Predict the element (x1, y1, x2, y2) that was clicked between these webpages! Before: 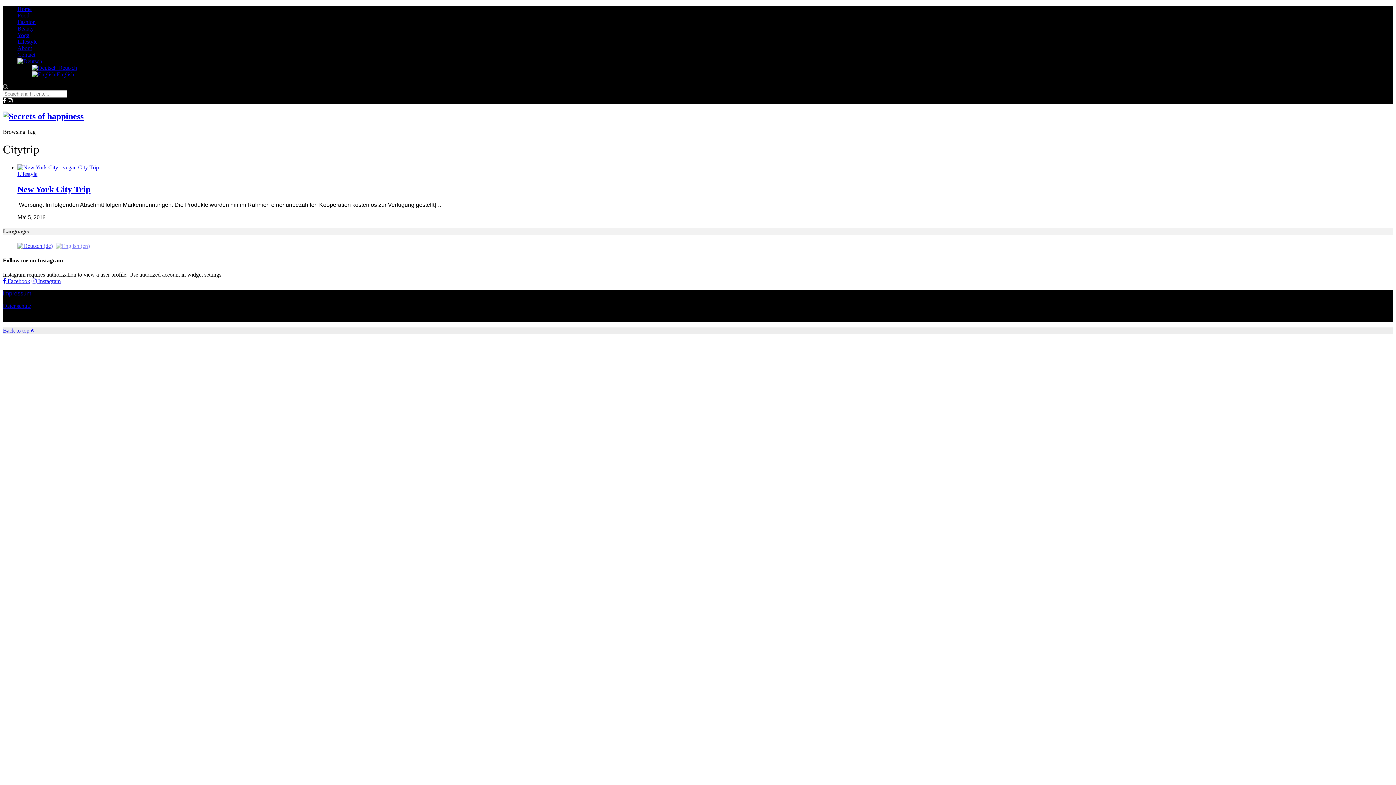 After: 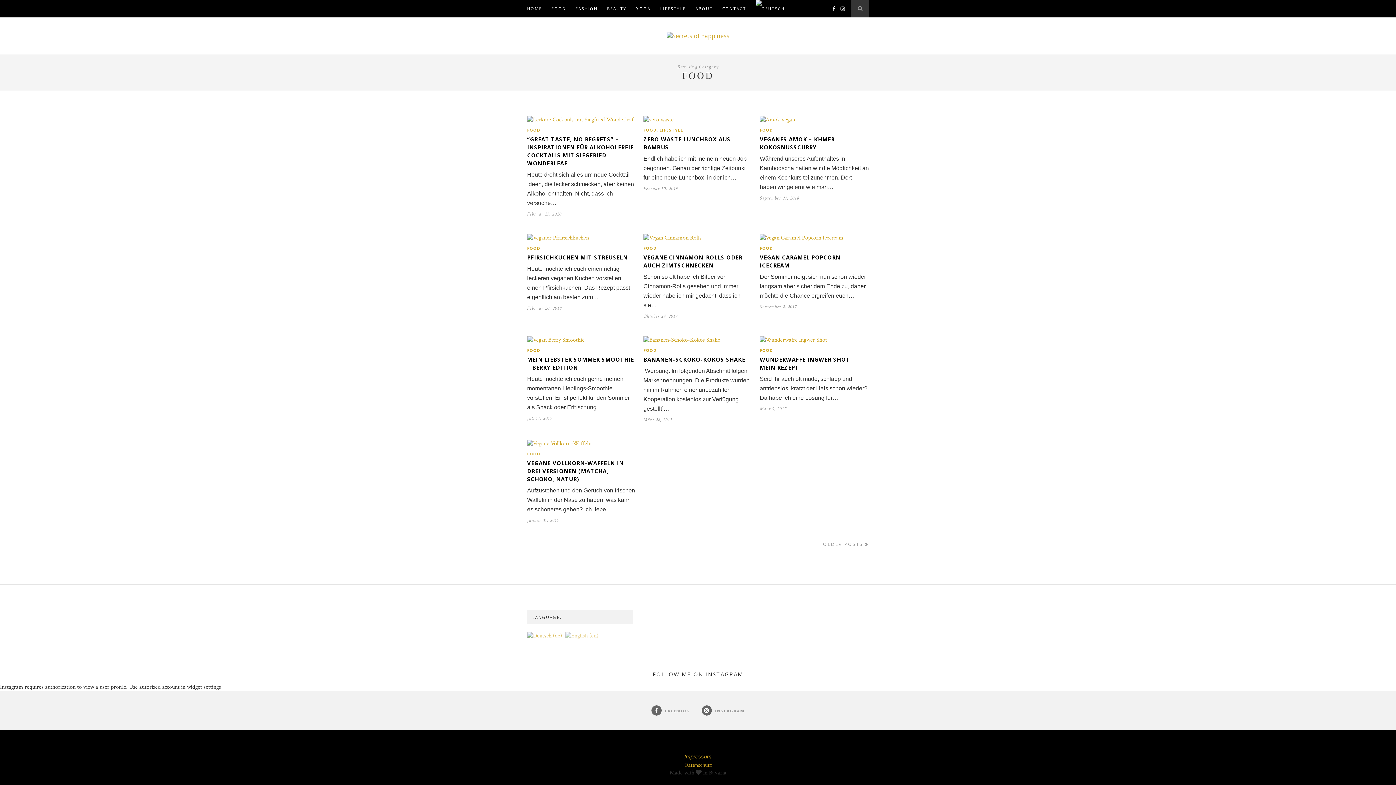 Action: label: Food bbox: (17, 12, 29, 18)